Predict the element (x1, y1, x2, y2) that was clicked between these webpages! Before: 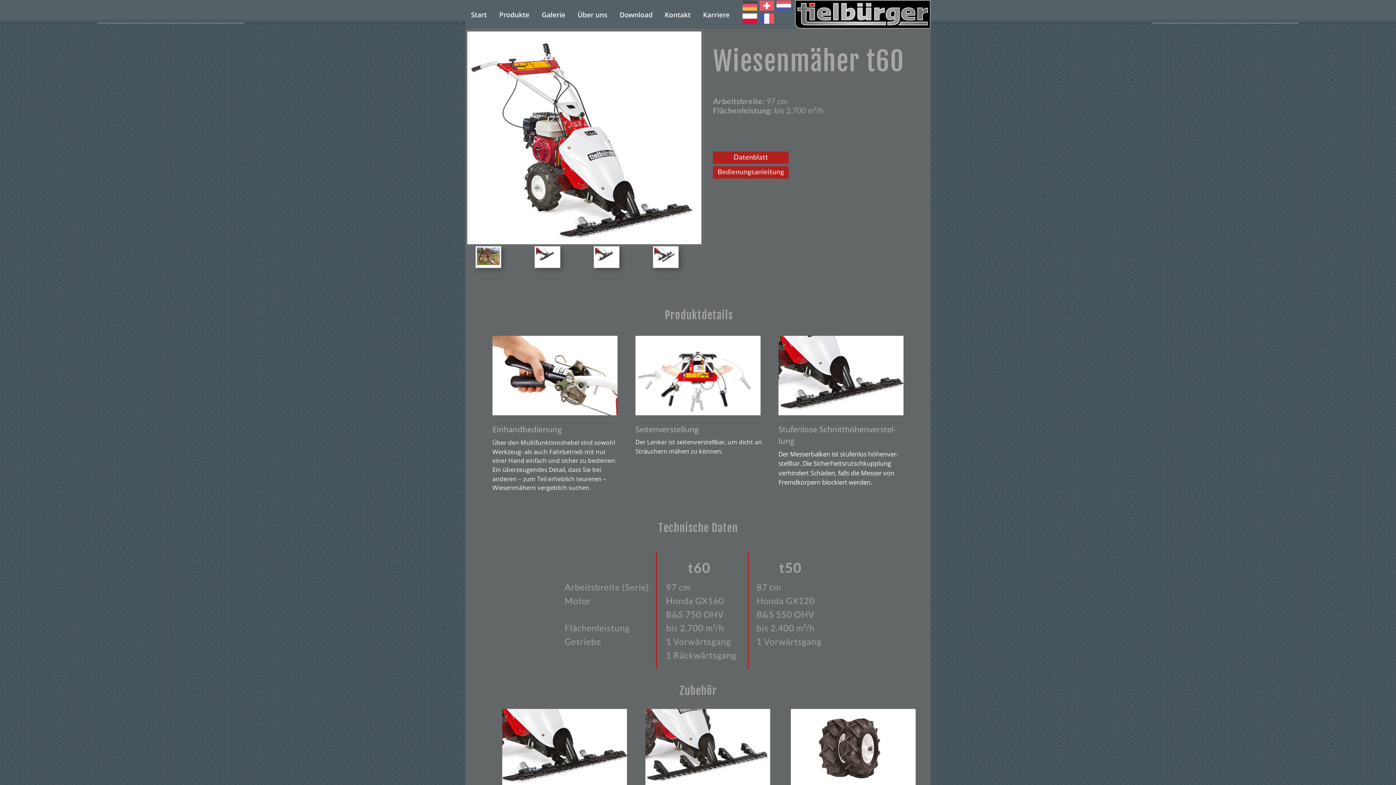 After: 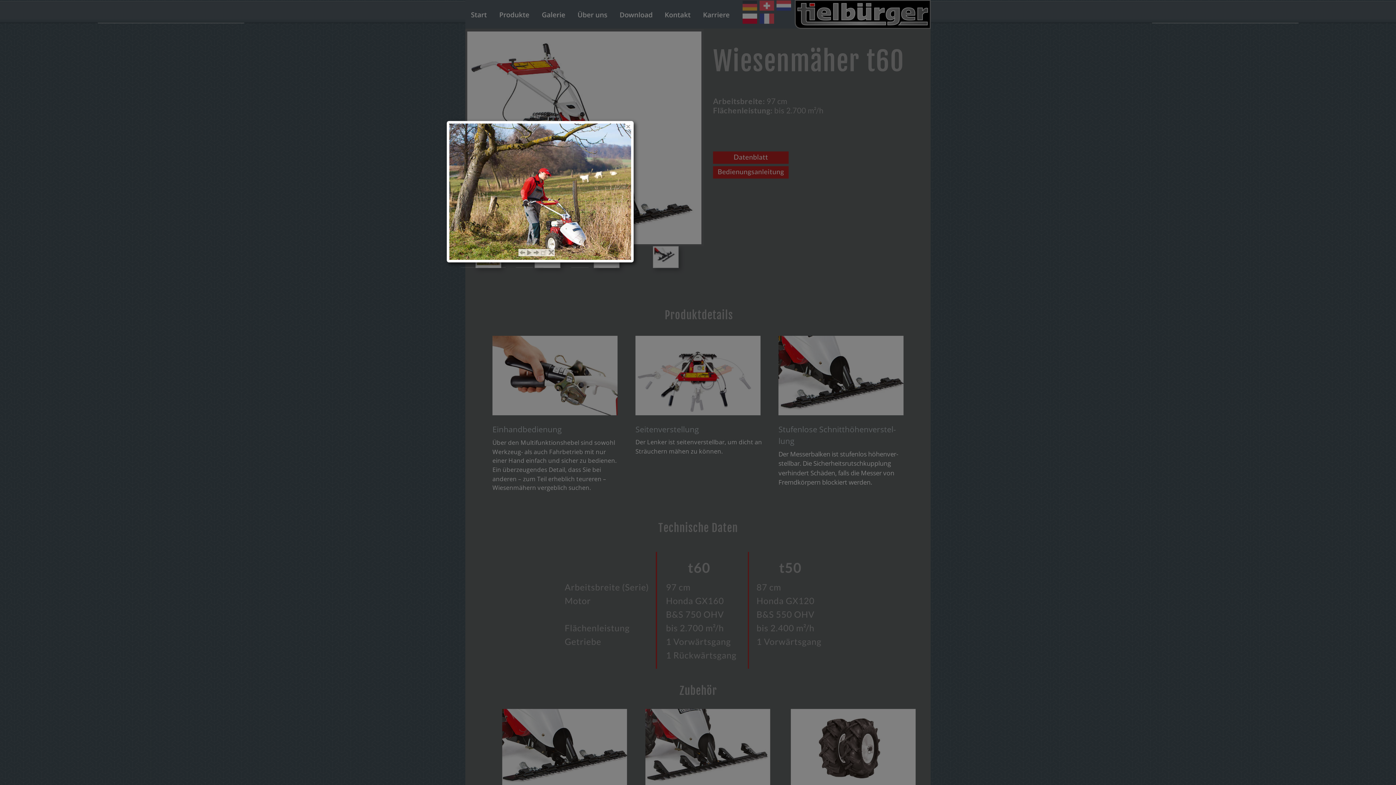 Action: bbox: (475, 259, 501, 266)